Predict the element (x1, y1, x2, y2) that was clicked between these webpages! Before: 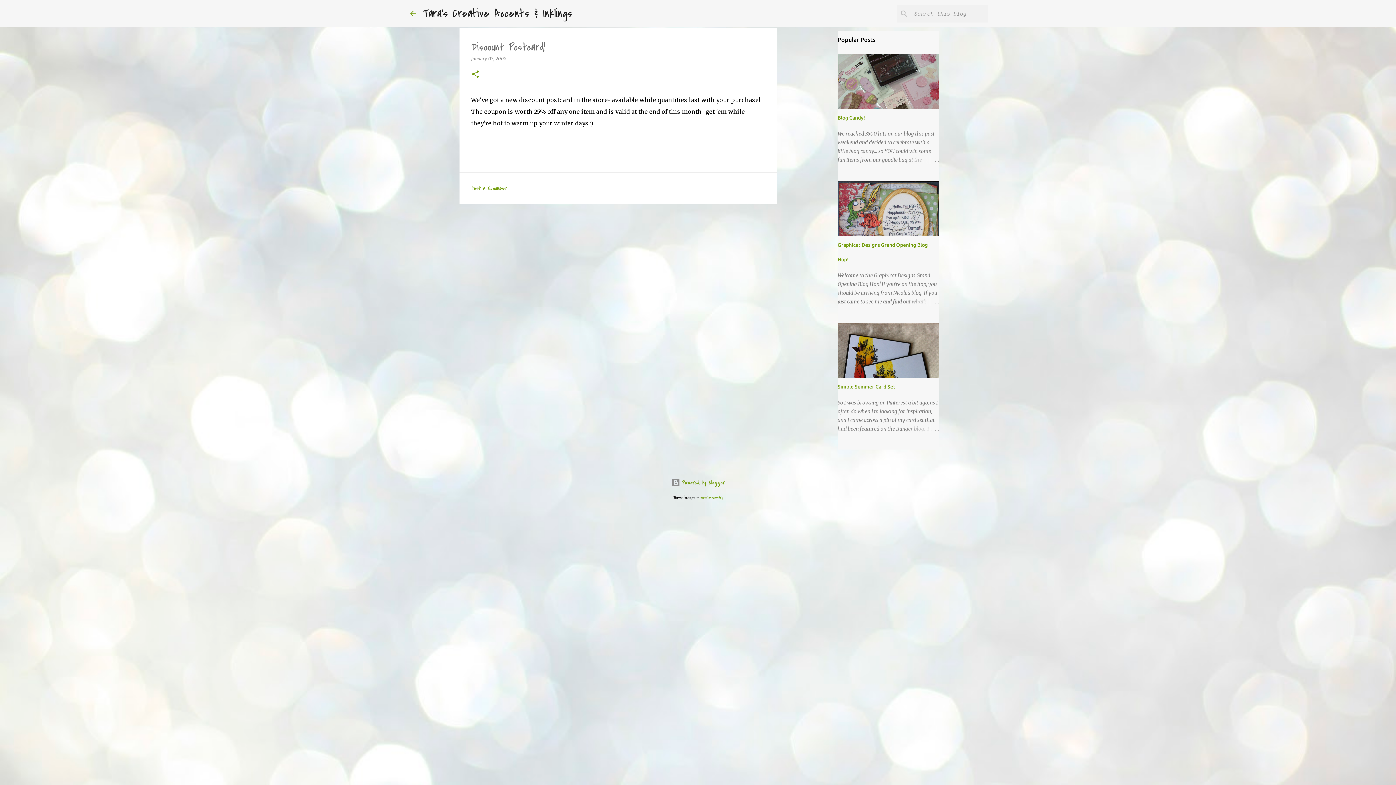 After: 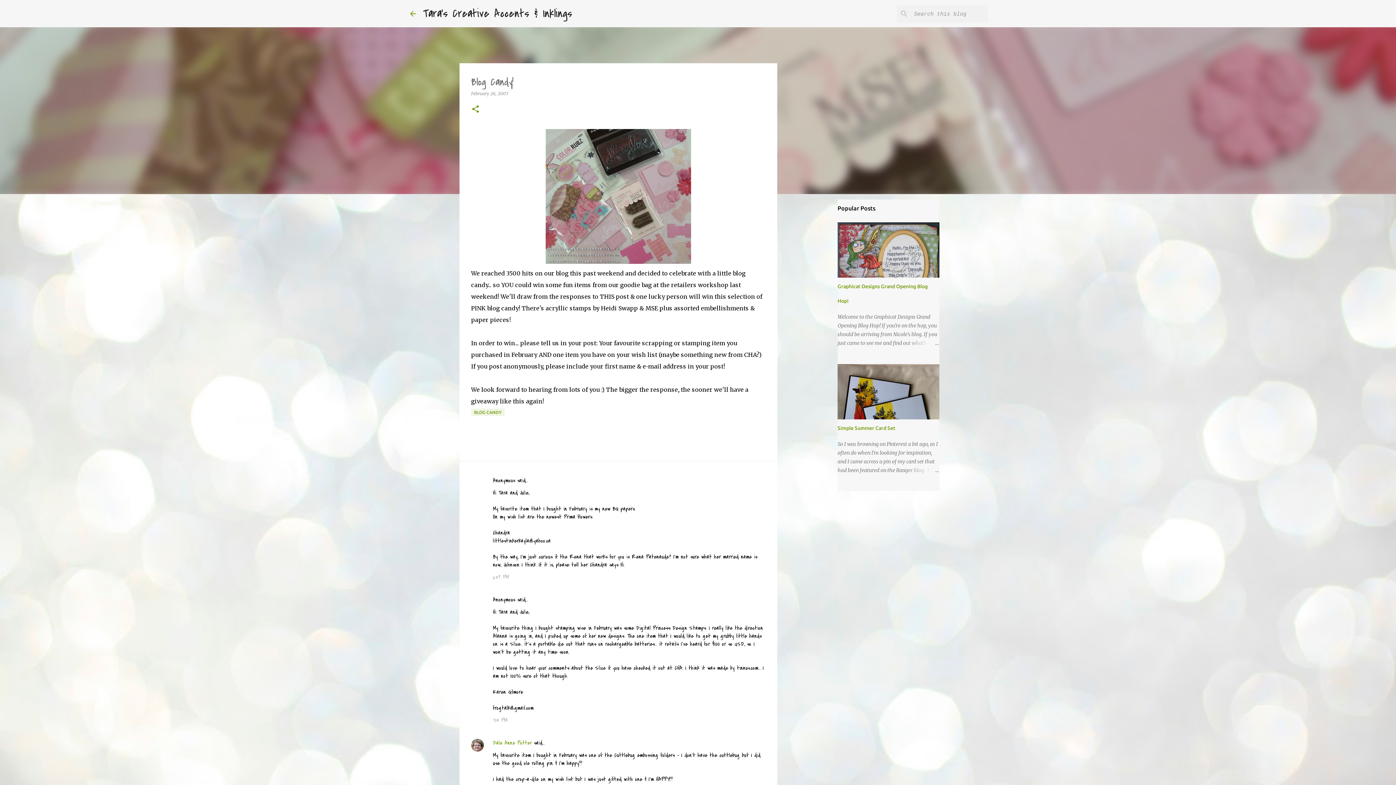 Action: bbox: (904, 155, 939, 164)